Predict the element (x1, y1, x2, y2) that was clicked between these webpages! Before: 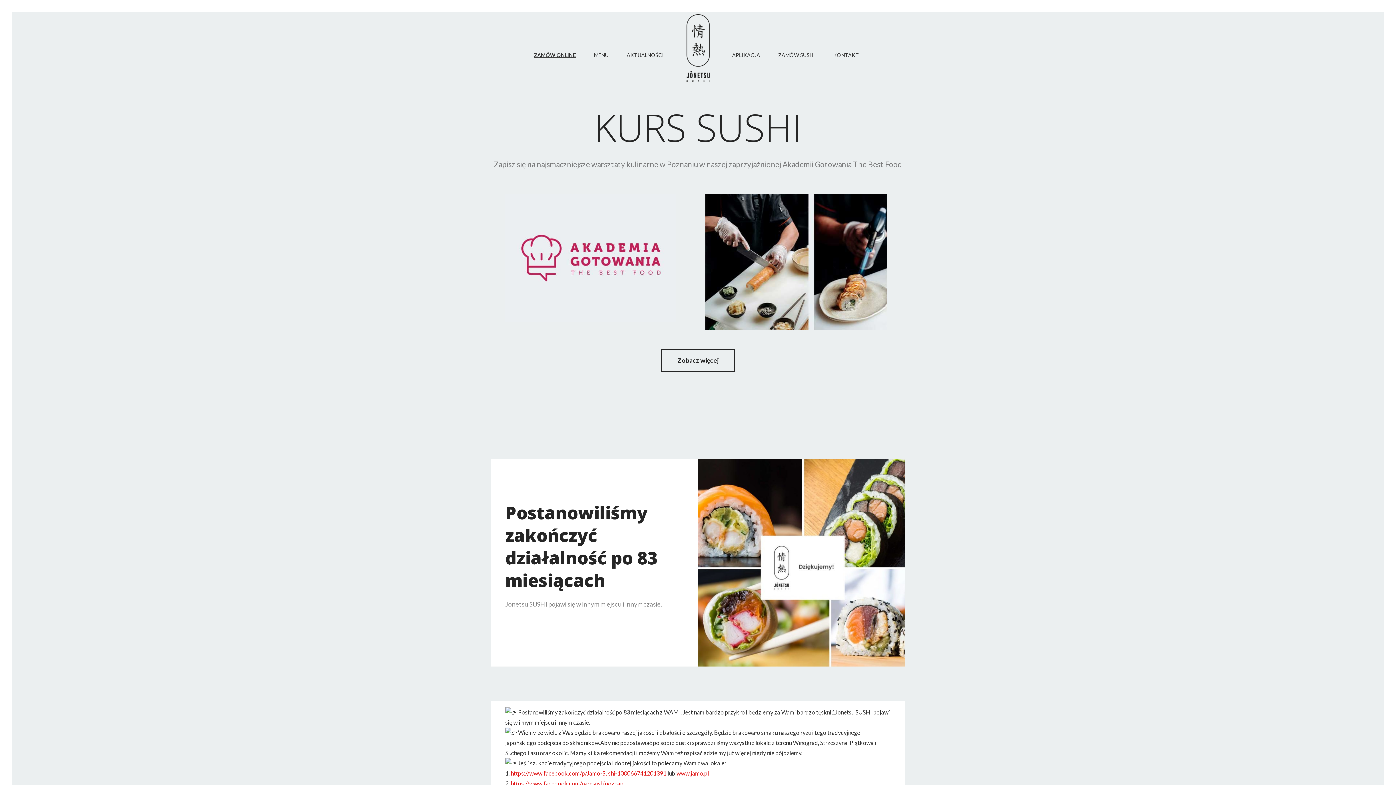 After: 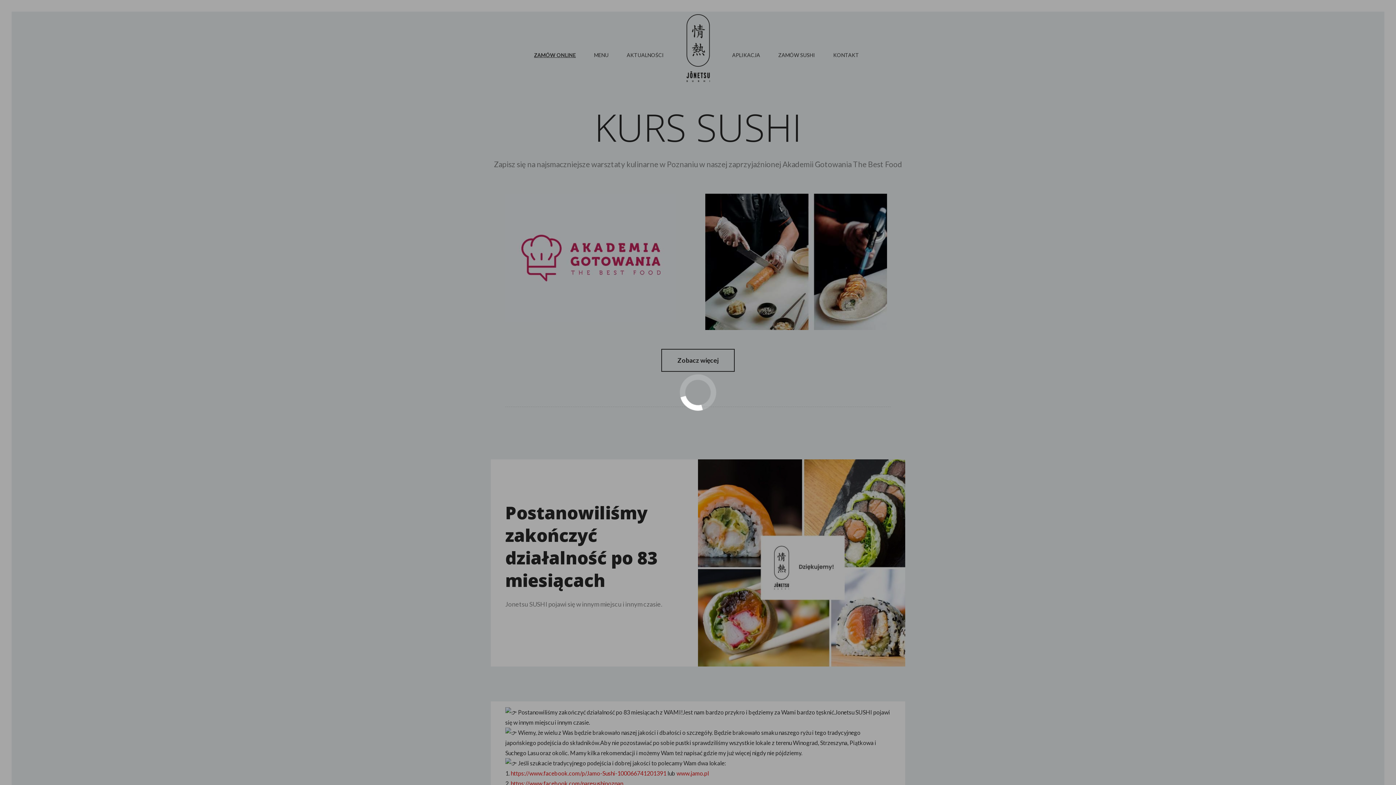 Action: bbox: (534, 18, 576, 91) label: ZAMÓW ONLINE